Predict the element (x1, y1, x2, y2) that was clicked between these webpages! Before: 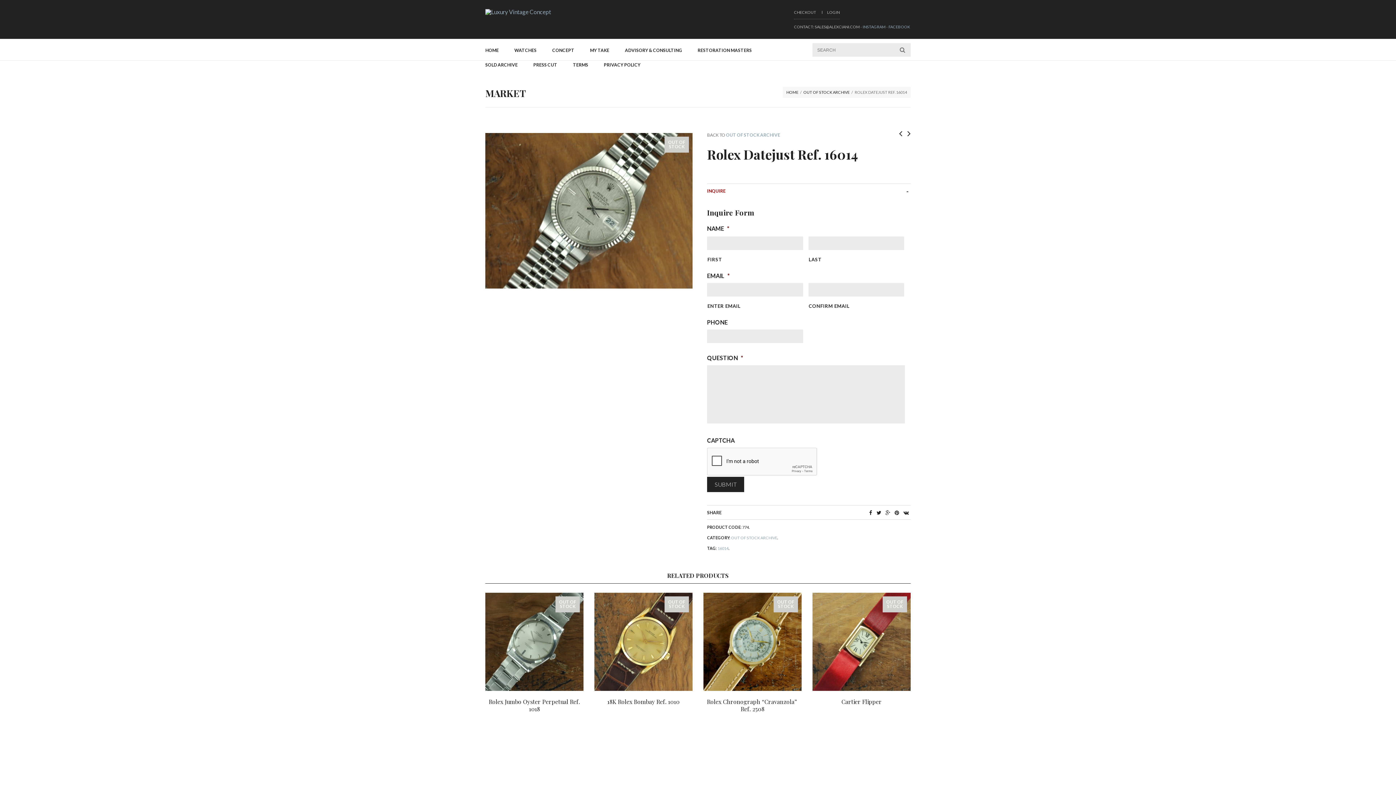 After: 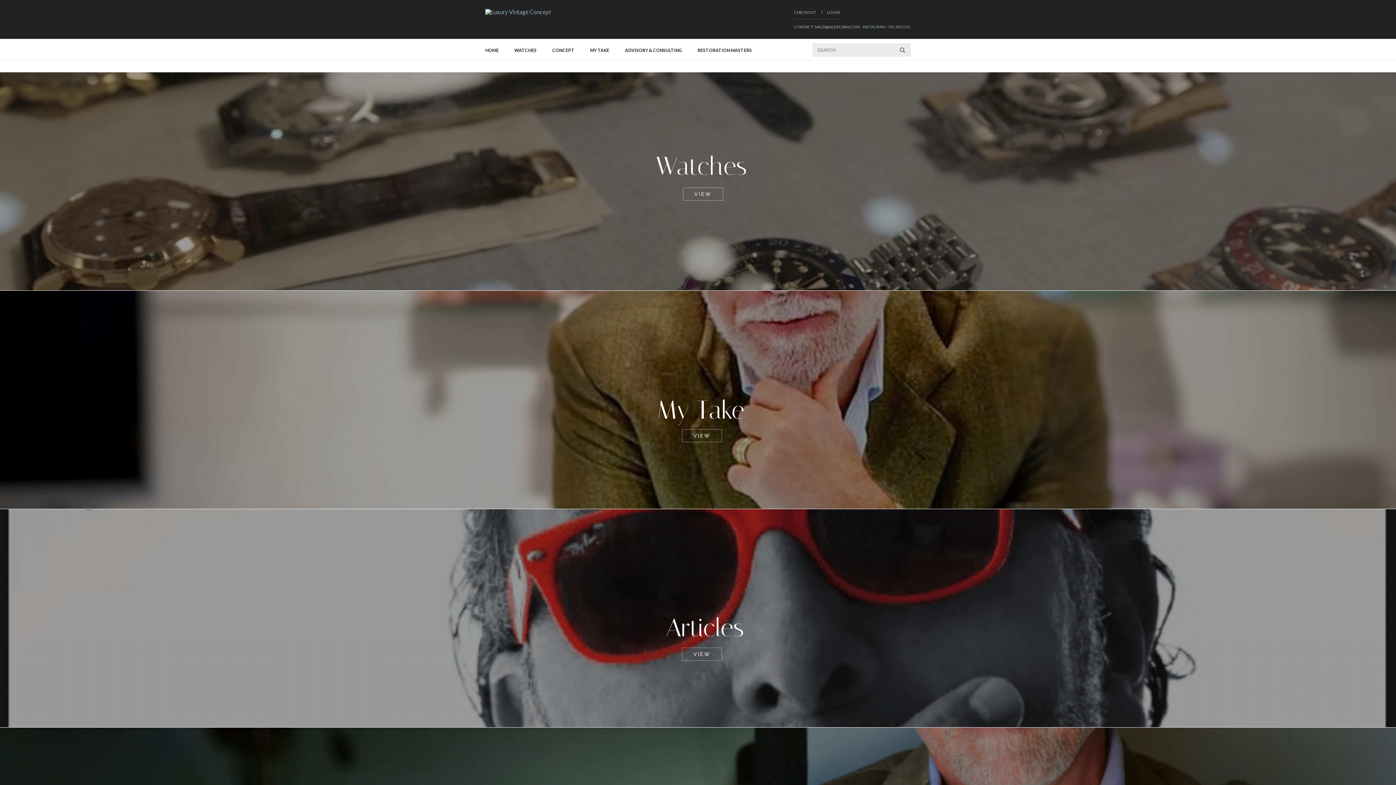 Action: label: HOME bbox: (485, 43, 498, 57)